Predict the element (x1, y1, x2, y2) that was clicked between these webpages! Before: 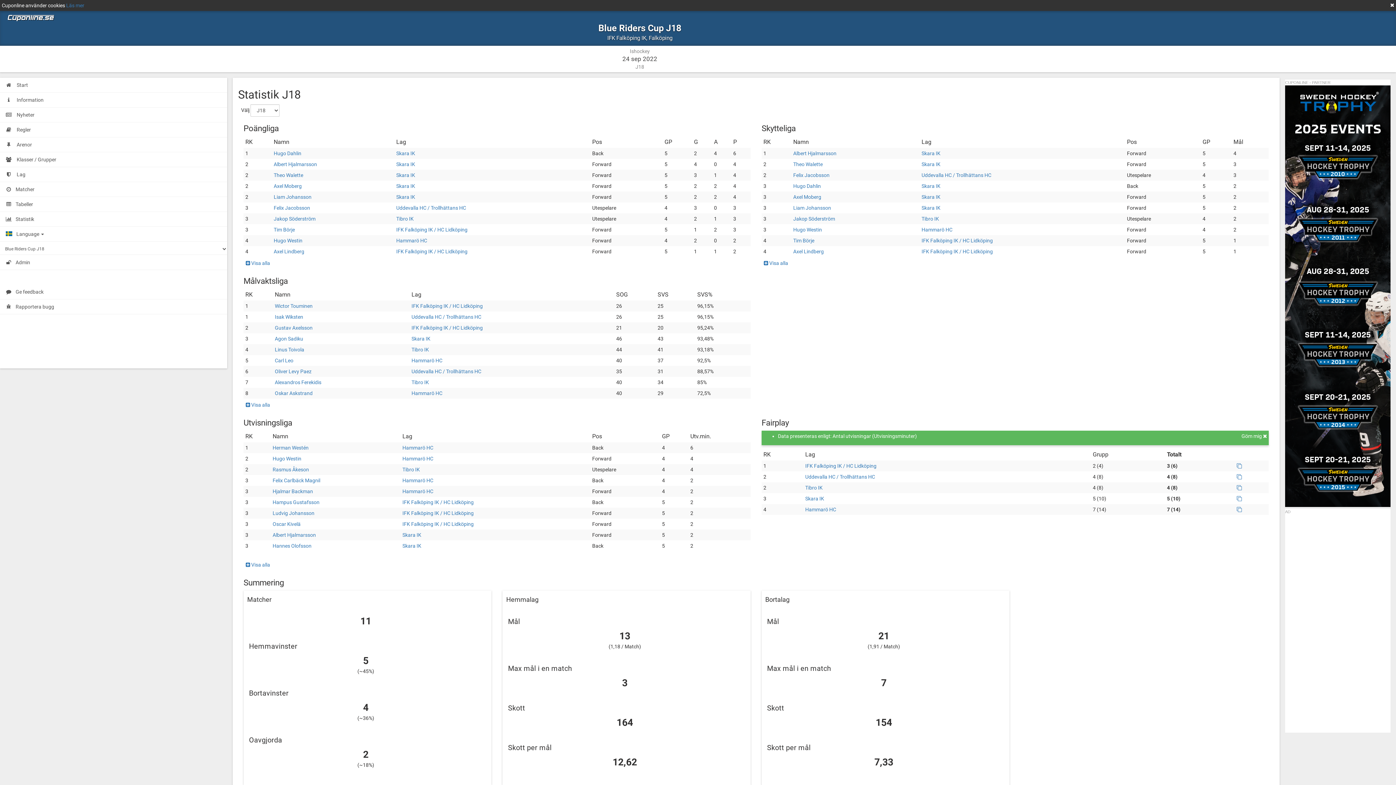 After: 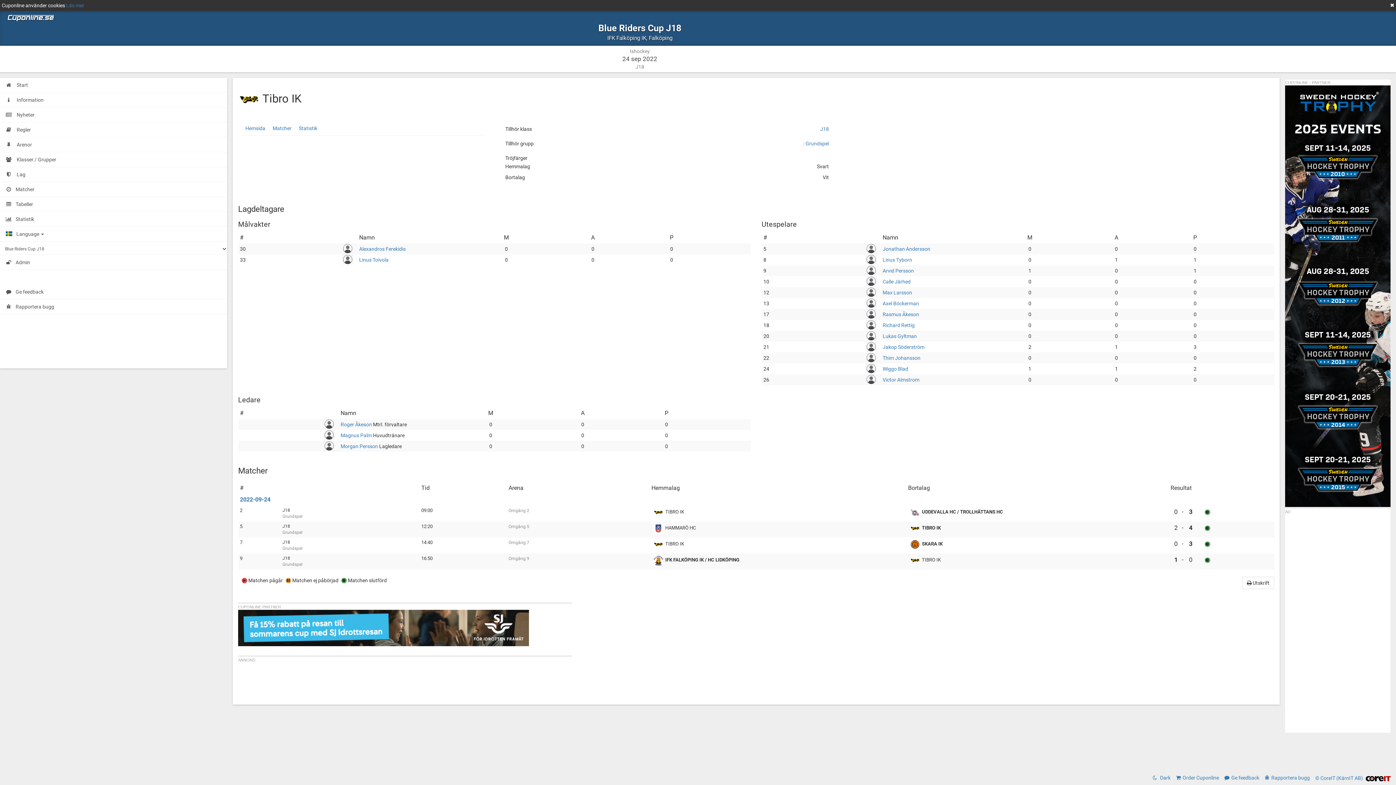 Action: bbox: (411, 346, 429, 352) label: Tibro IK